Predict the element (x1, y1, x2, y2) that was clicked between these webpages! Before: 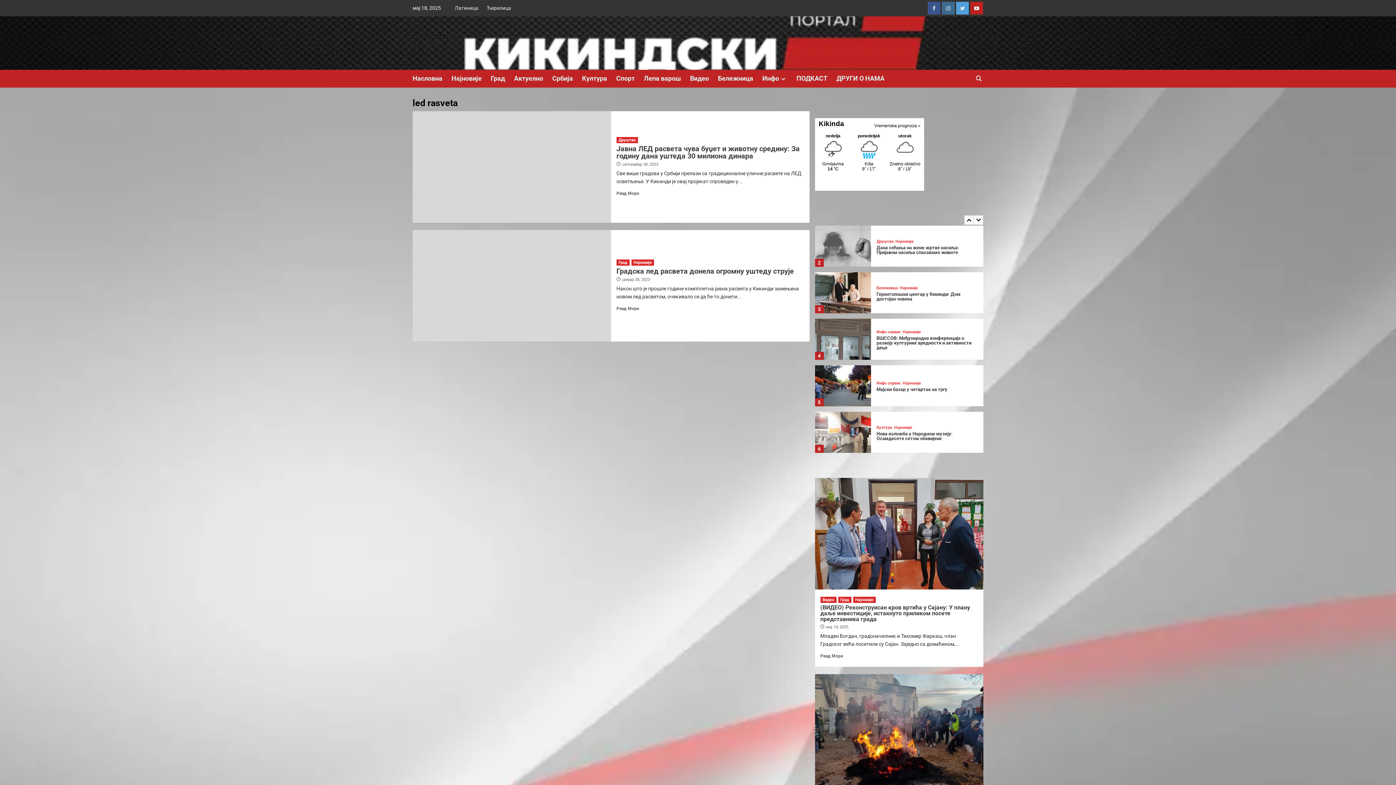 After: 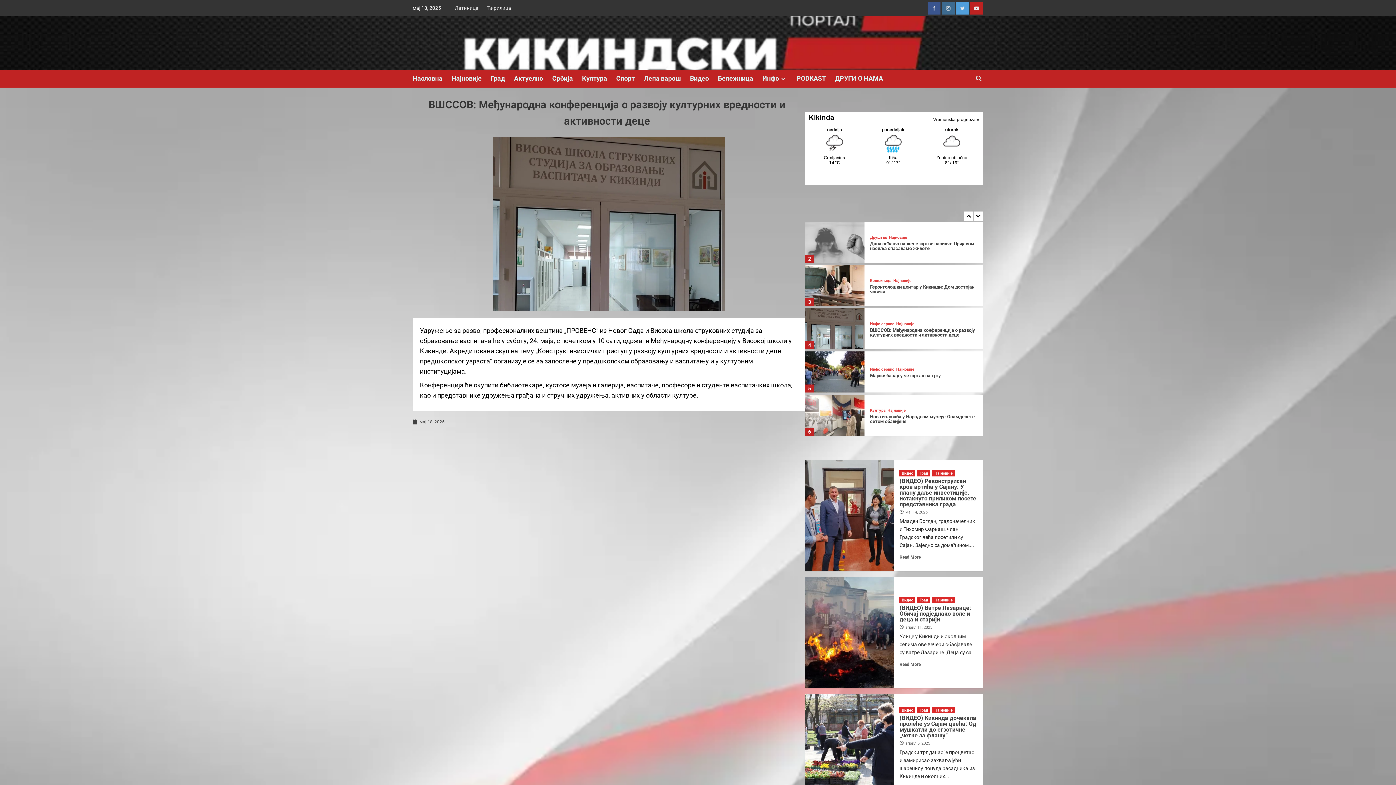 Action: bbox: (815, 365, 871, 406)